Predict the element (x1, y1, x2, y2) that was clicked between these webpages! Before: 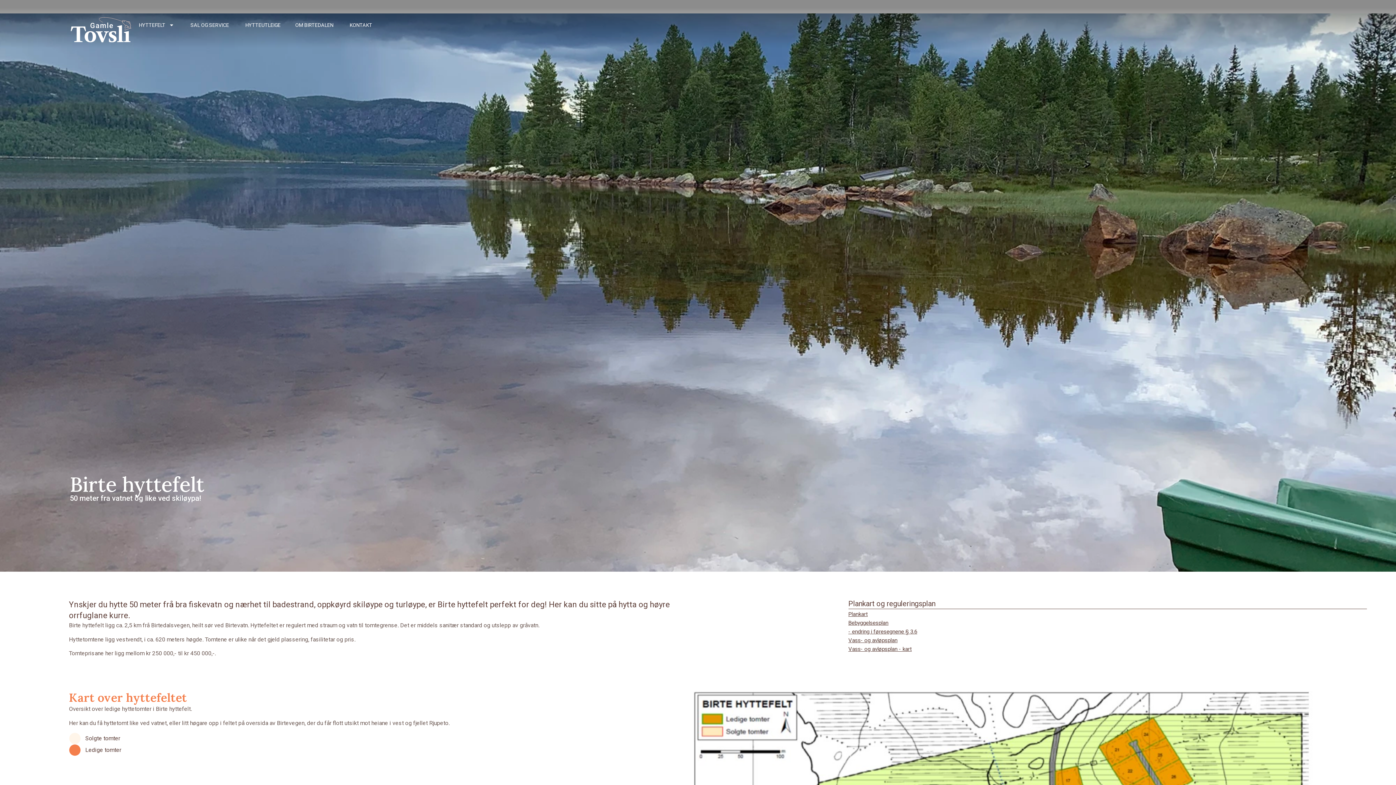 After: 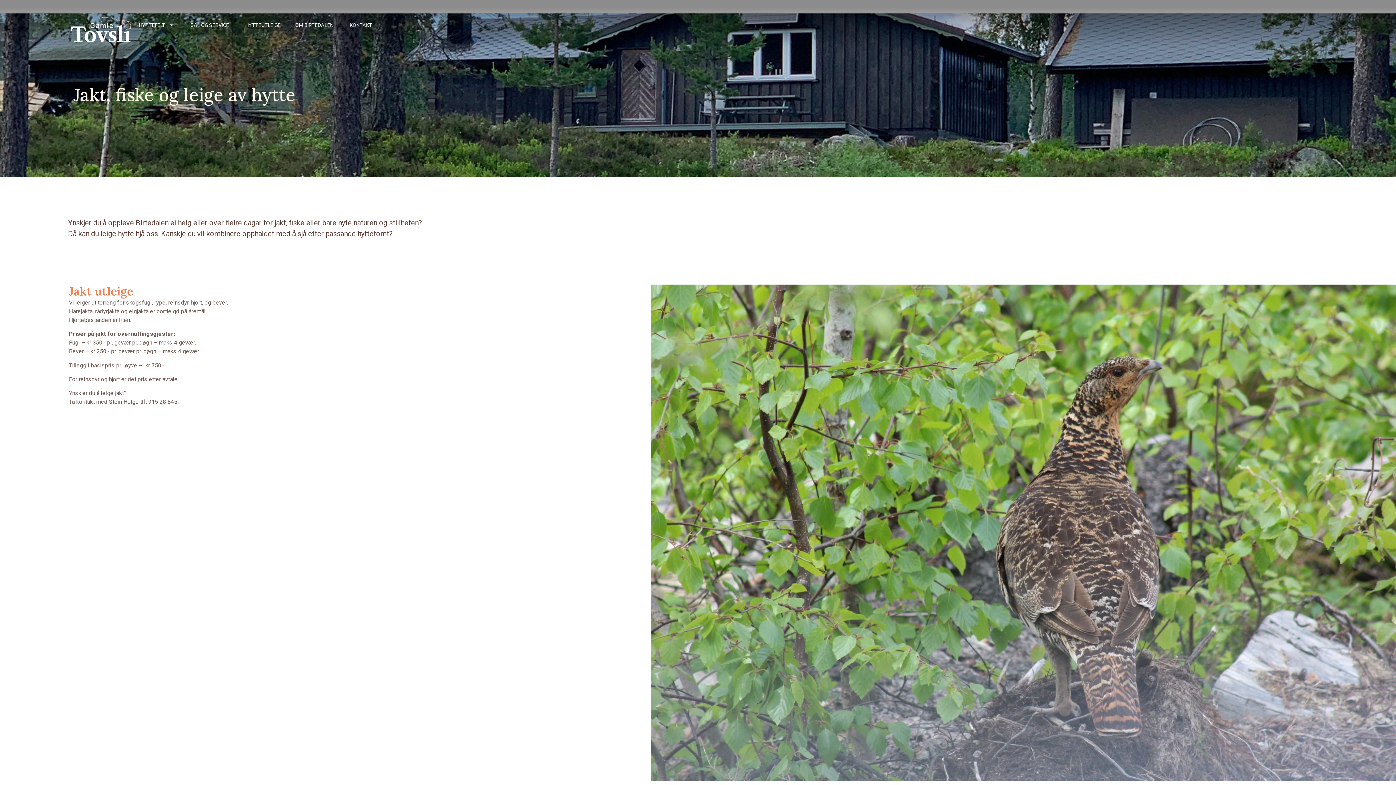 Action: bbox: (238, 16, 288, 33) label: HYTTEUTLEIGE